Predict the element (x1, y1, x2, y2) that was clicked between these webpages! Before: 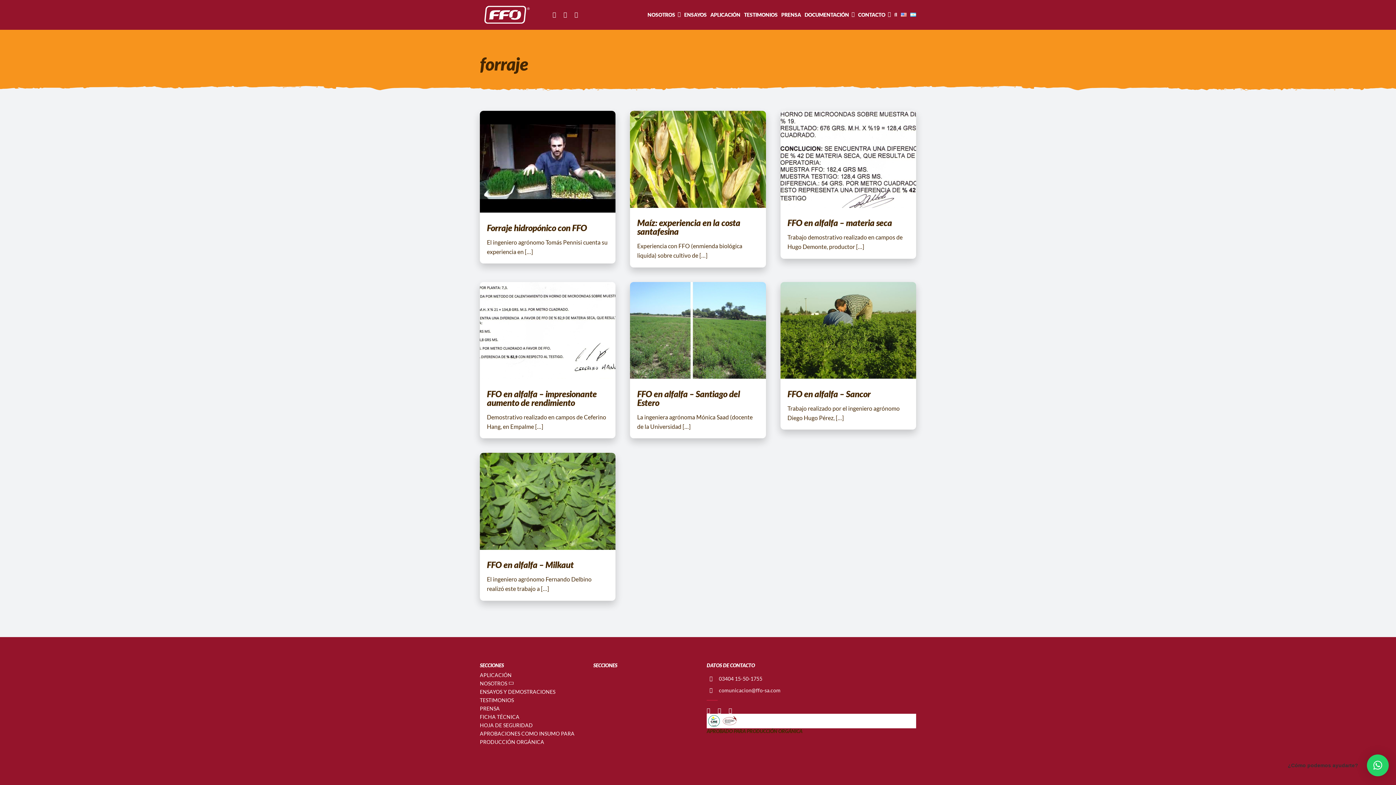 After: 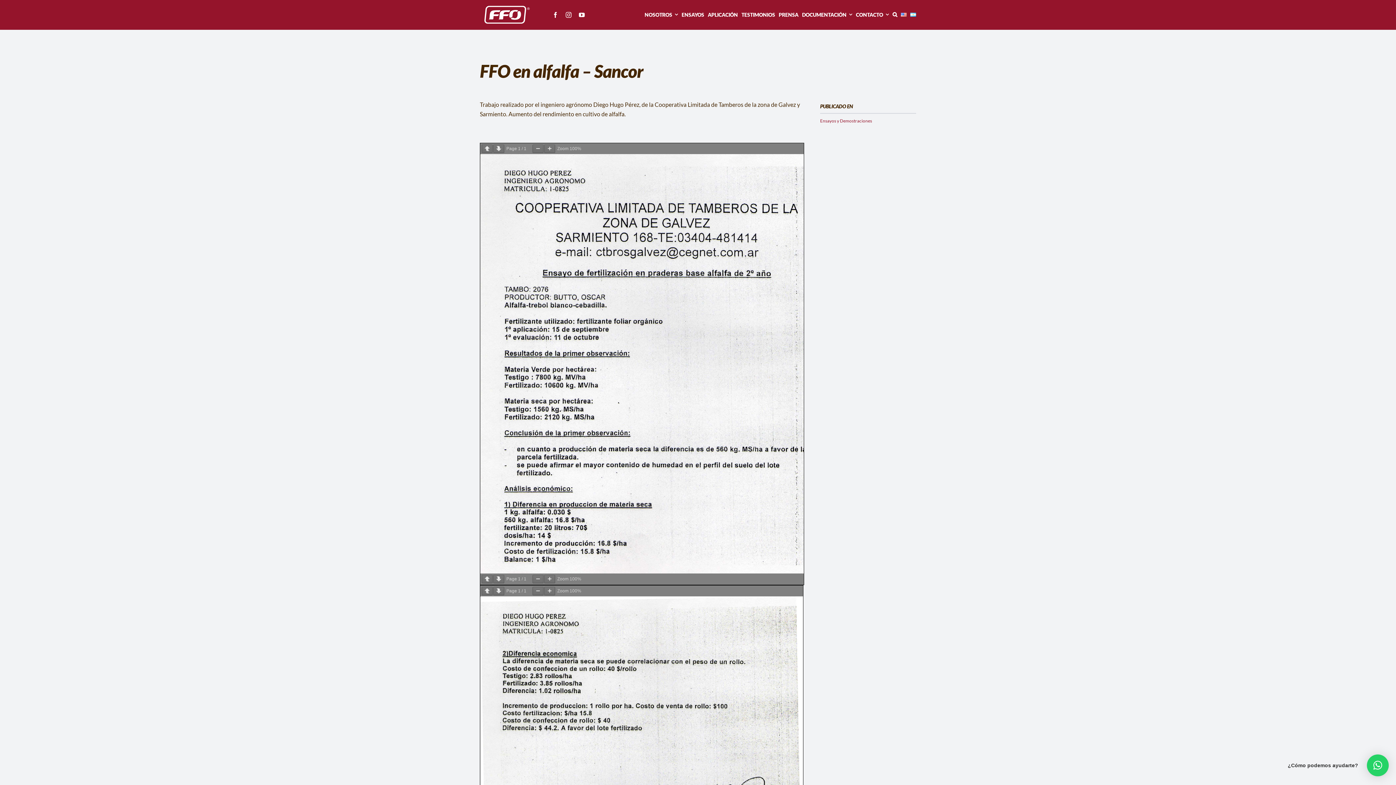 Action: bbox: (780, 282, 916, 429)